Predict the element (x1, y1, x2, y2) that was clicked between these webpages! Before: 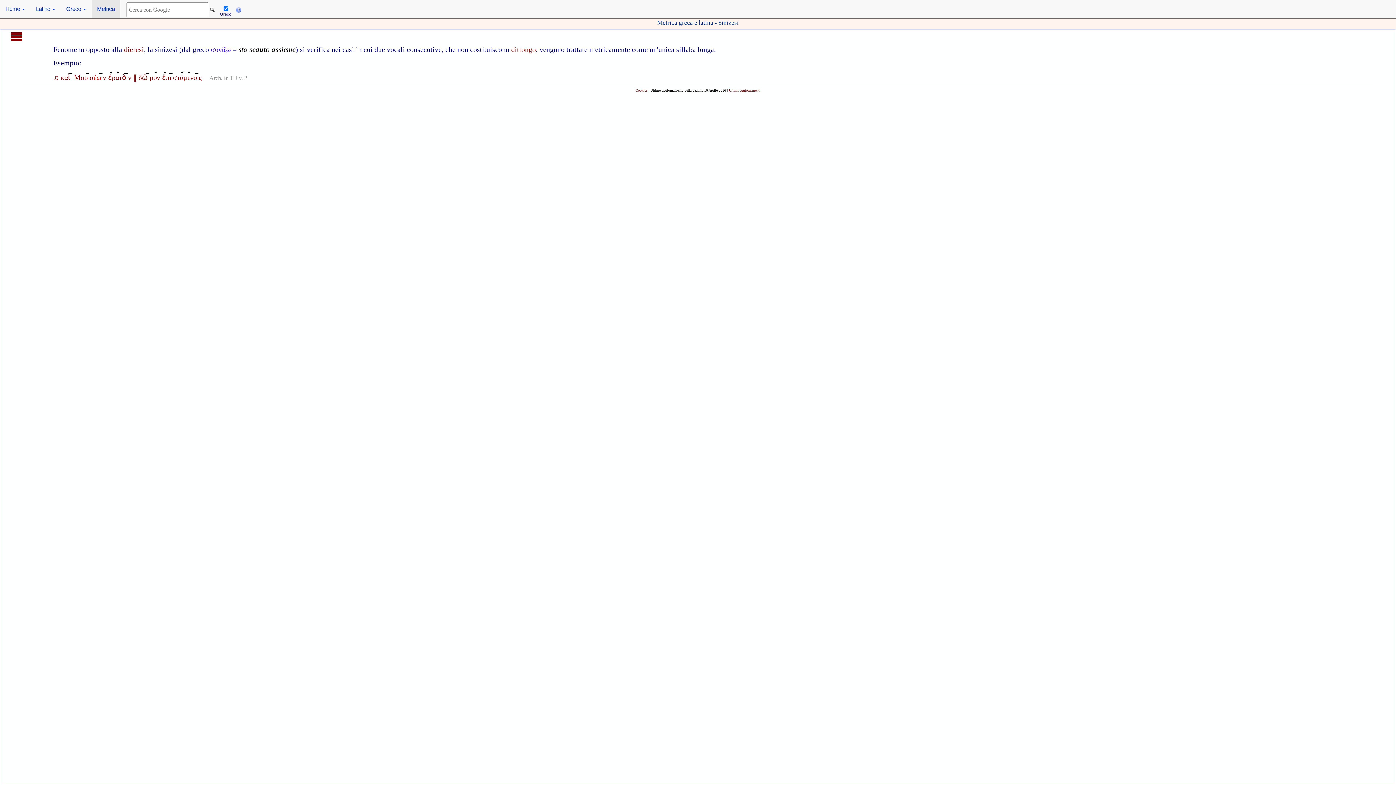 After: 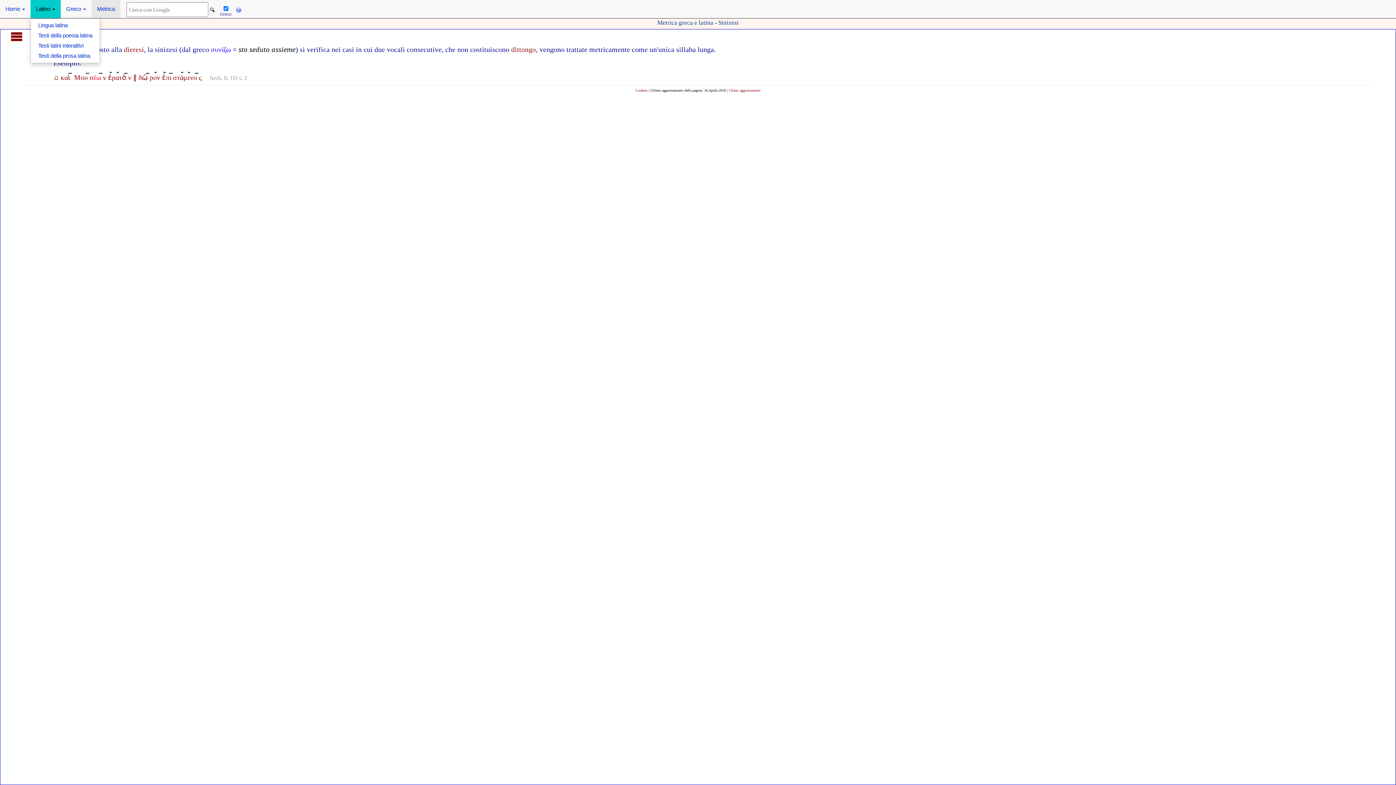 Action: label: Latino  bbox: (30, 0, 60, 18)